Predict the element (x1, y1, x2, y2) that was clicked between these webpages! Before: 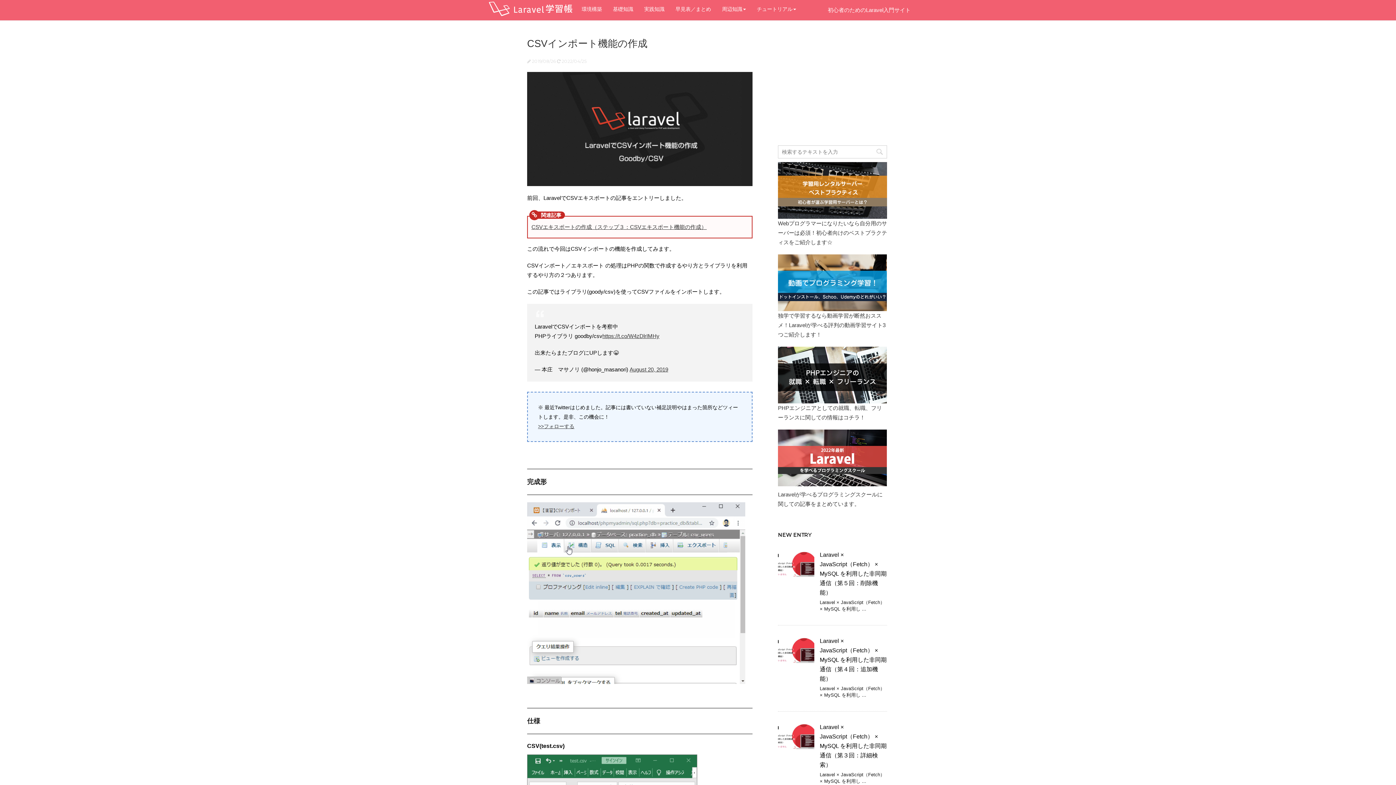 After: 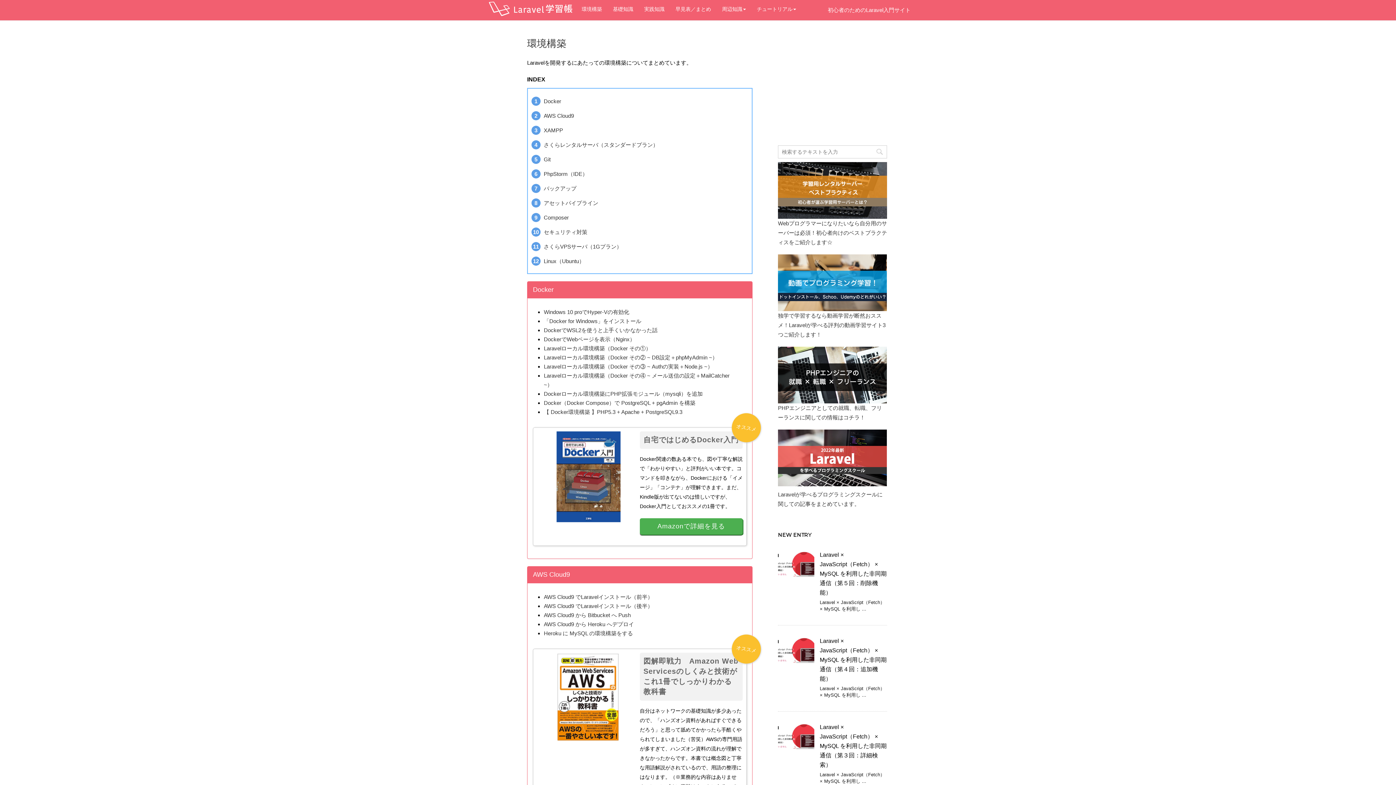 Action: label: 環境構築 bbox: (576, 0, 607, 18)